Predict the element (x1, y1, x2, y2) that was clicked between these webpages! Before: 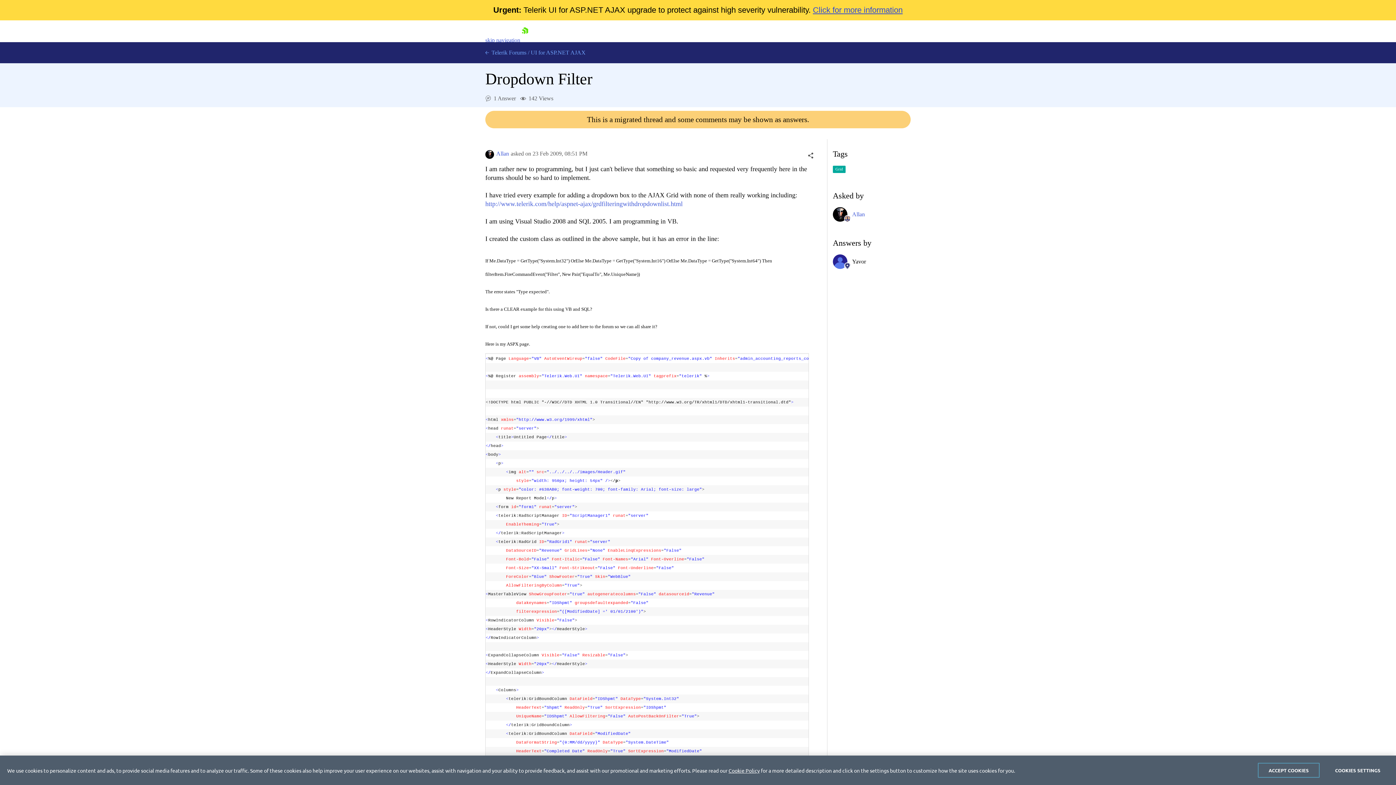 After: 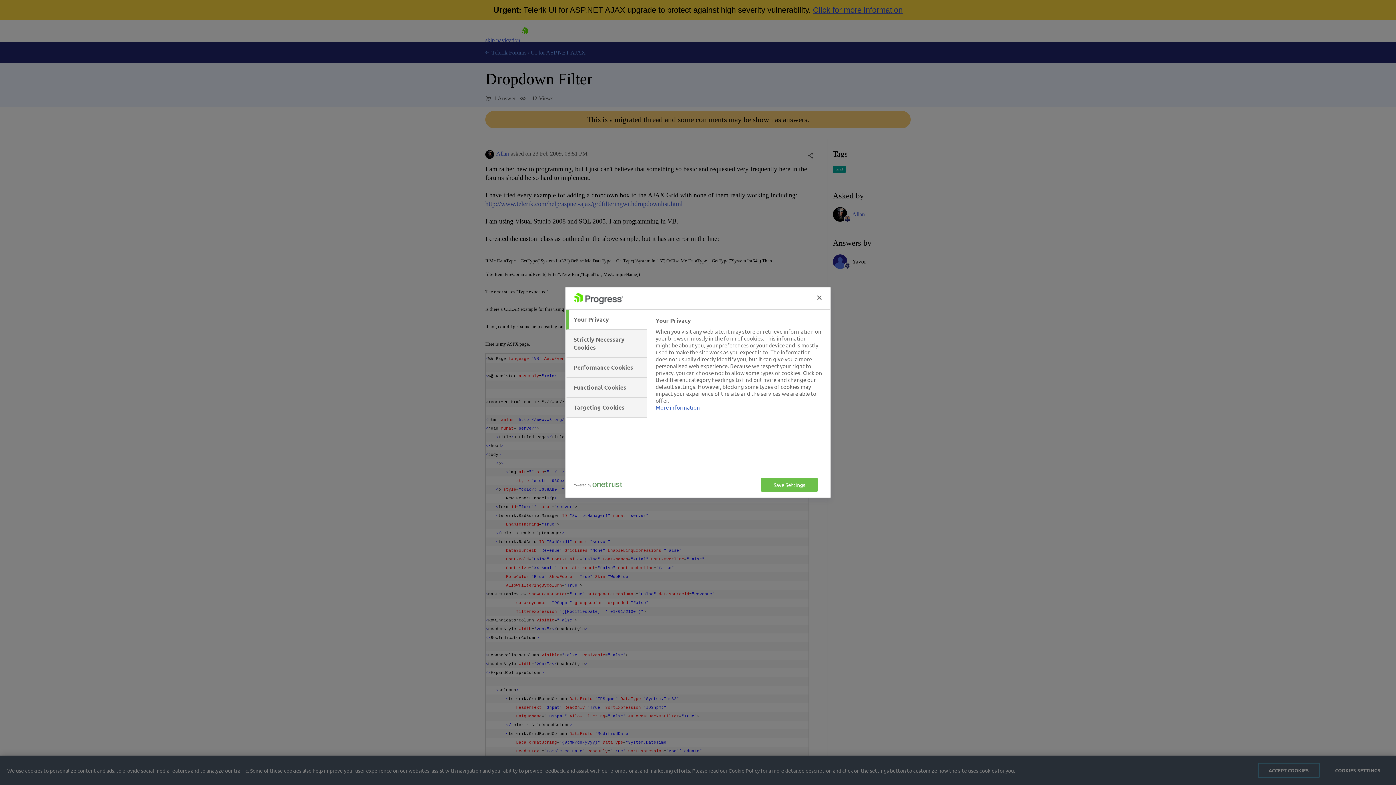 Action: label: COOKIES SETTINGS bbox: (1327, 763, 1389, 778)